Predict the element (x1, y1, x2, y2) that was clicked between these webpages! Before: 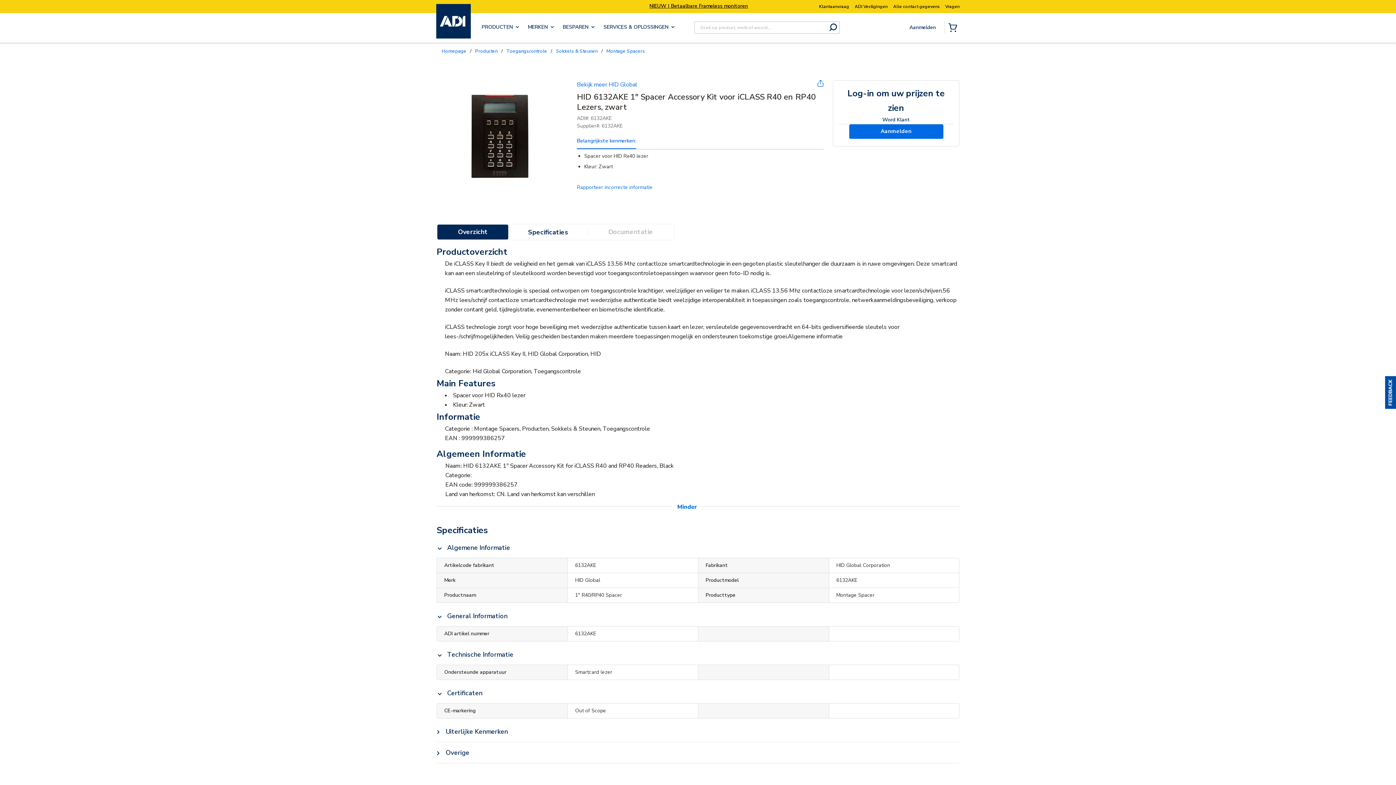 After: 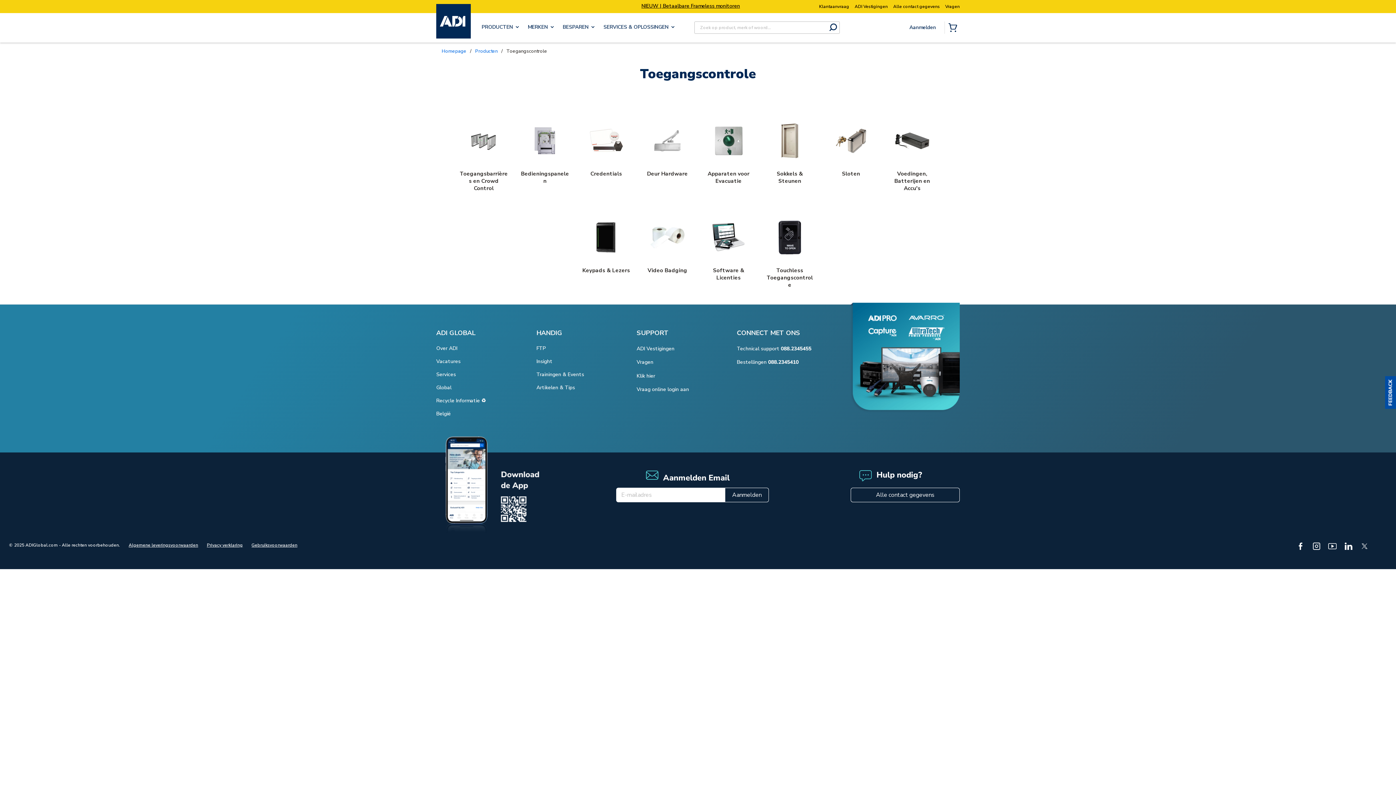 Action: label: Toegangscontrole bbox: (506, 47, 547, 54)